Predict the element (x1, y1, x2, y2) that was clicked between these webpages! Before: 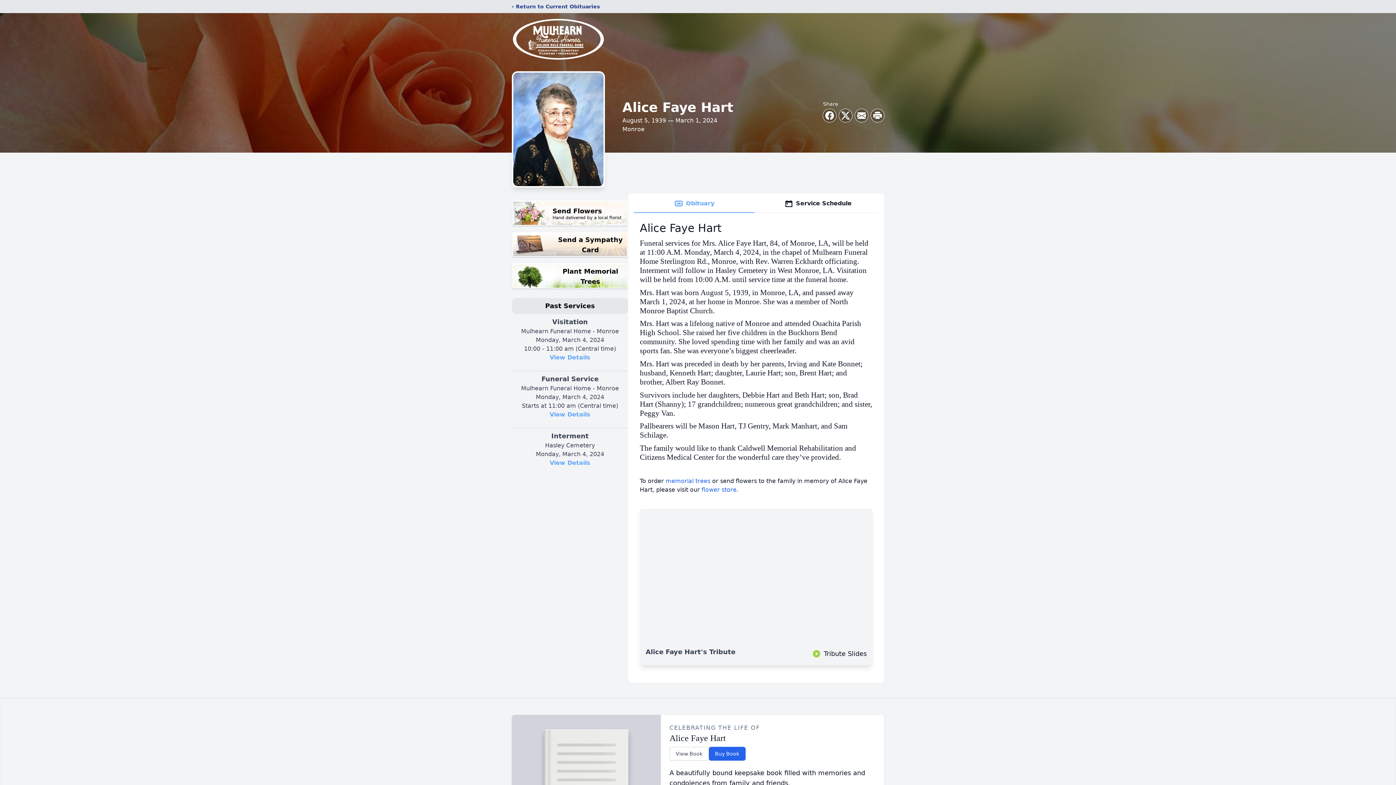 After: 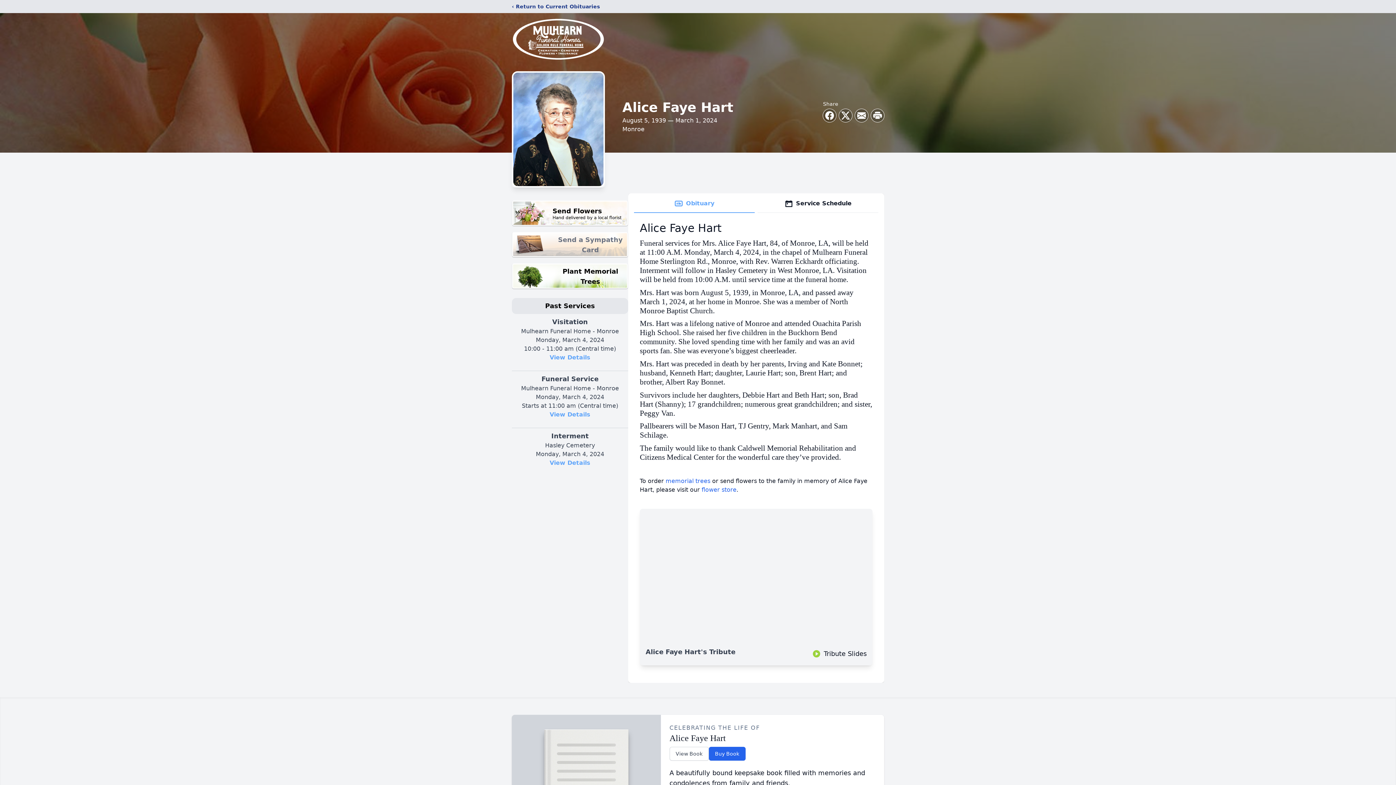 Action: label: Send a Sympathy Card bbox: (512, 232, 628, 257)